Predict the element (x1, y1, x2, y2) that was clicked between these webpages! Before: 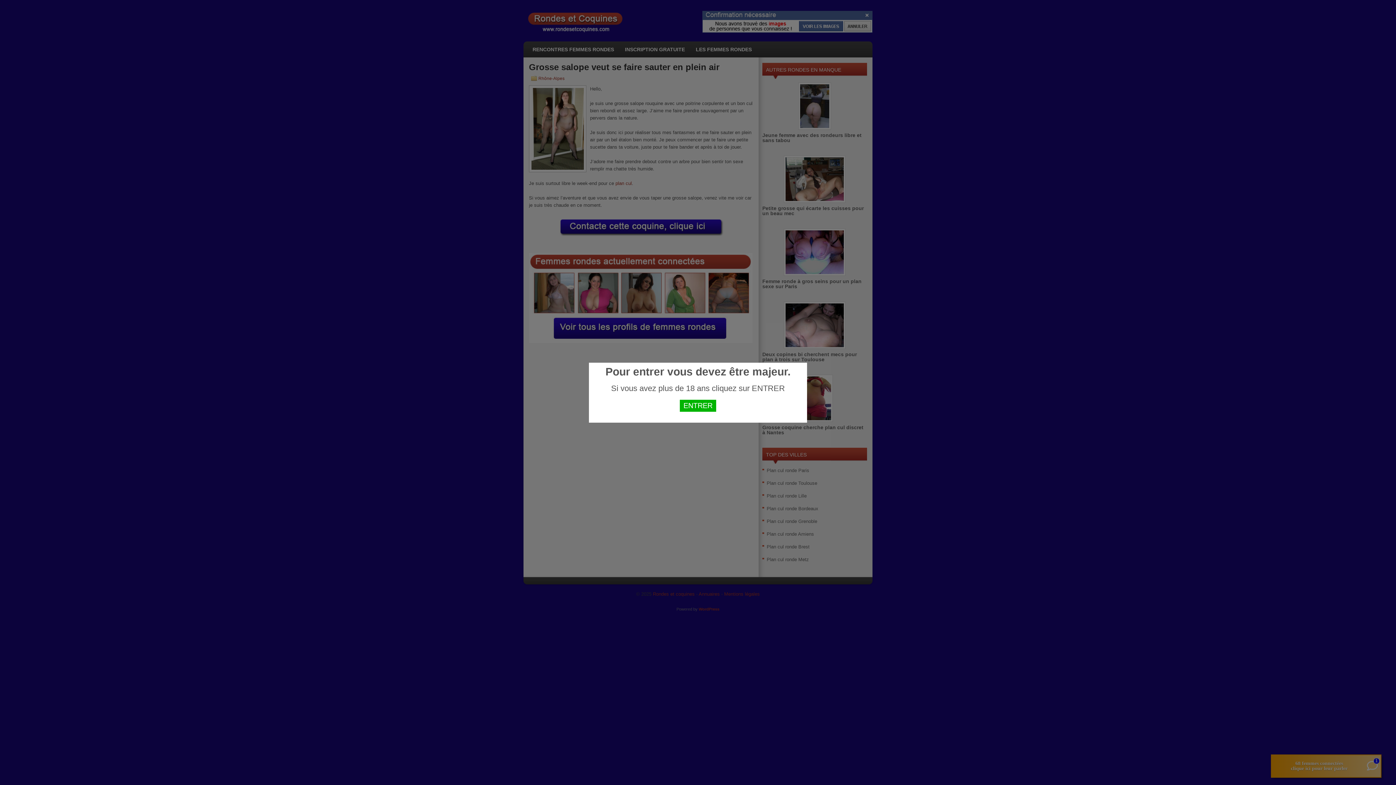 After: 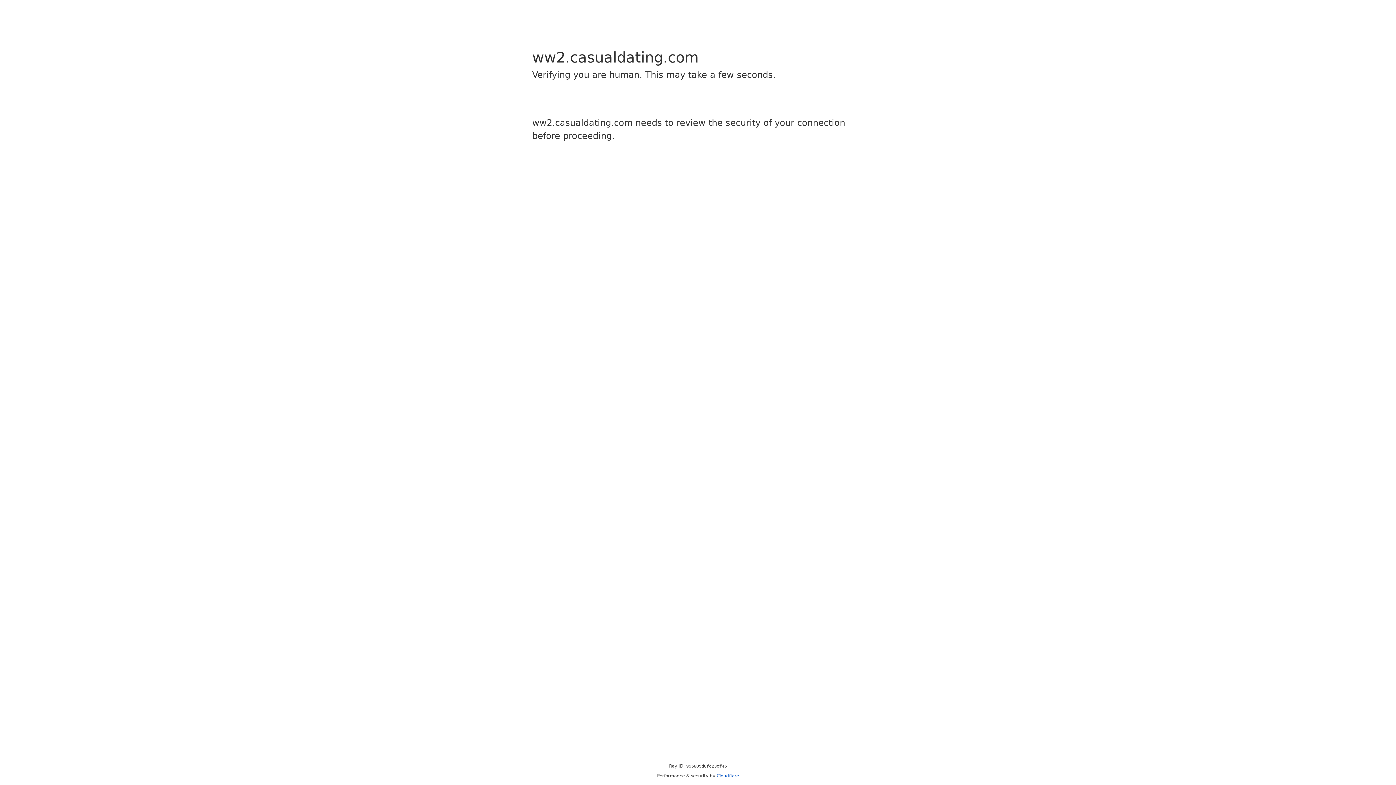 Action: bbox: (680, 399, 716, 411) label: ENTRER